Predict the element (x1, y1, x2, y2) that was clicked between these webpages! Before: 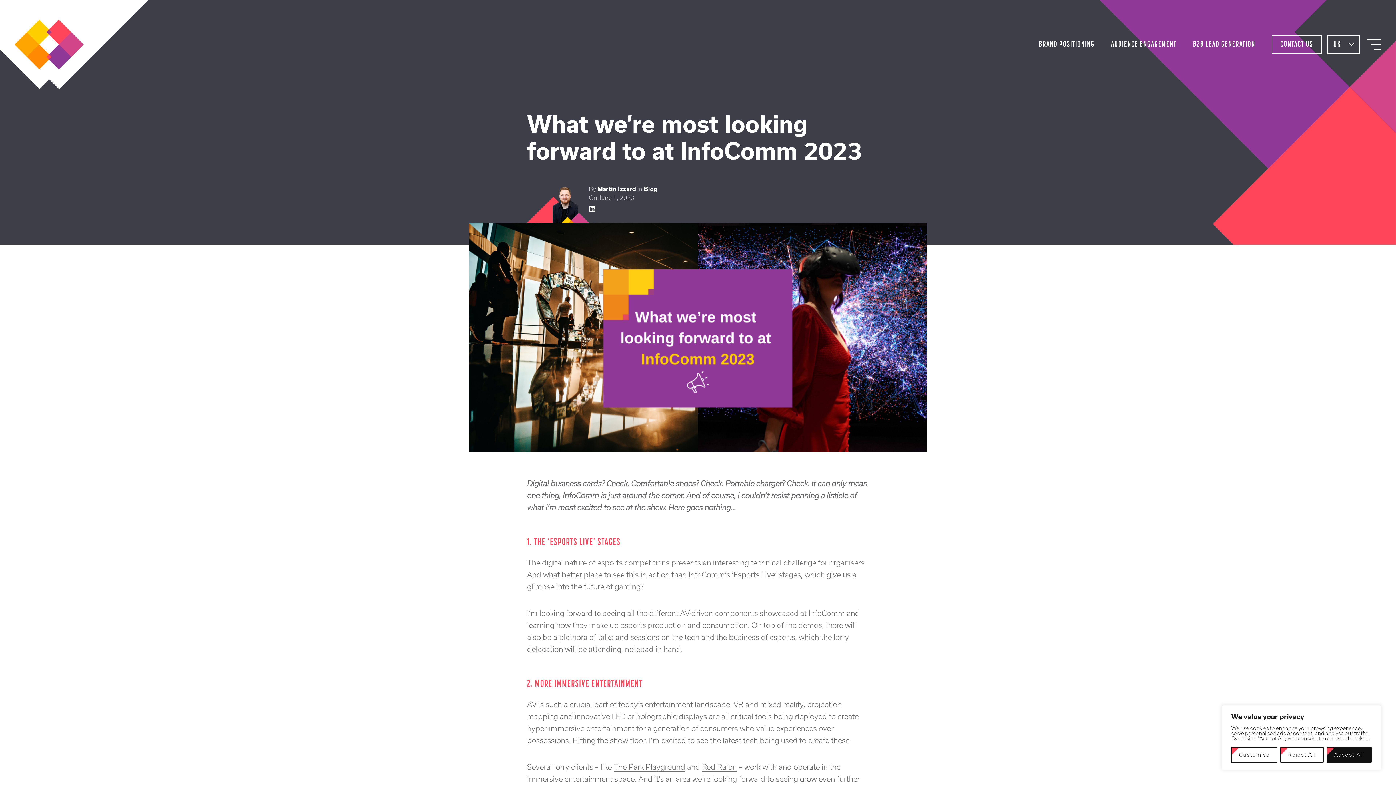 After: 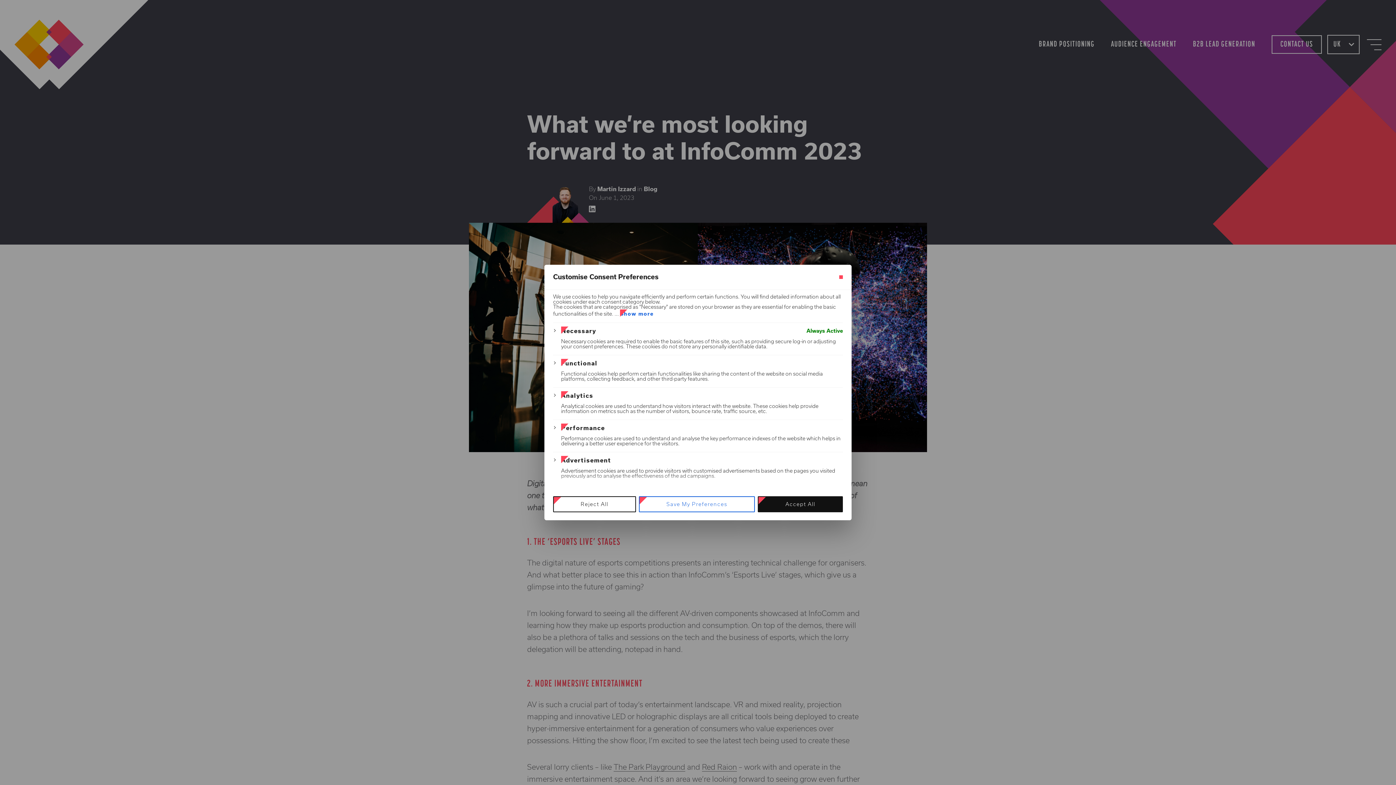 Action: label: Customise bbox: (1231, 747, 1277, 763)